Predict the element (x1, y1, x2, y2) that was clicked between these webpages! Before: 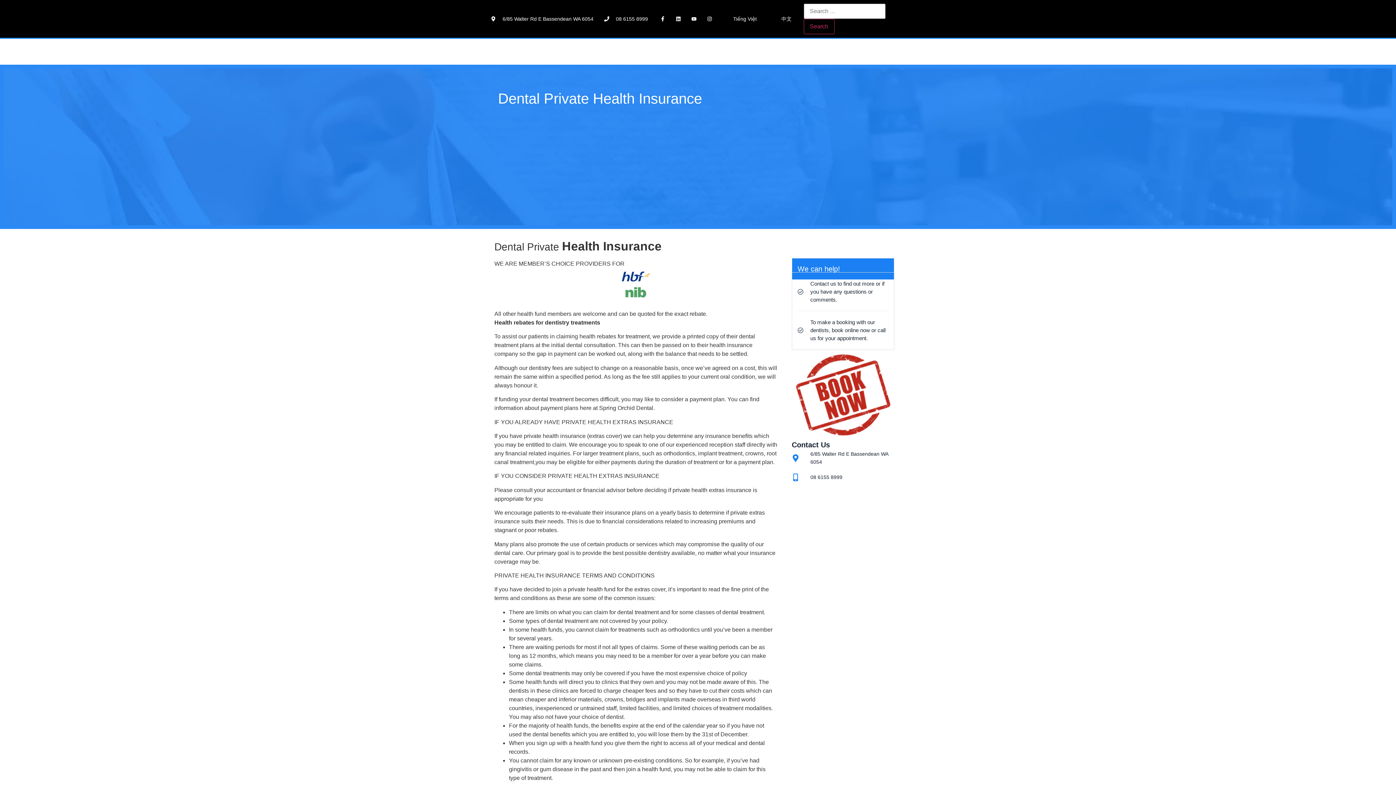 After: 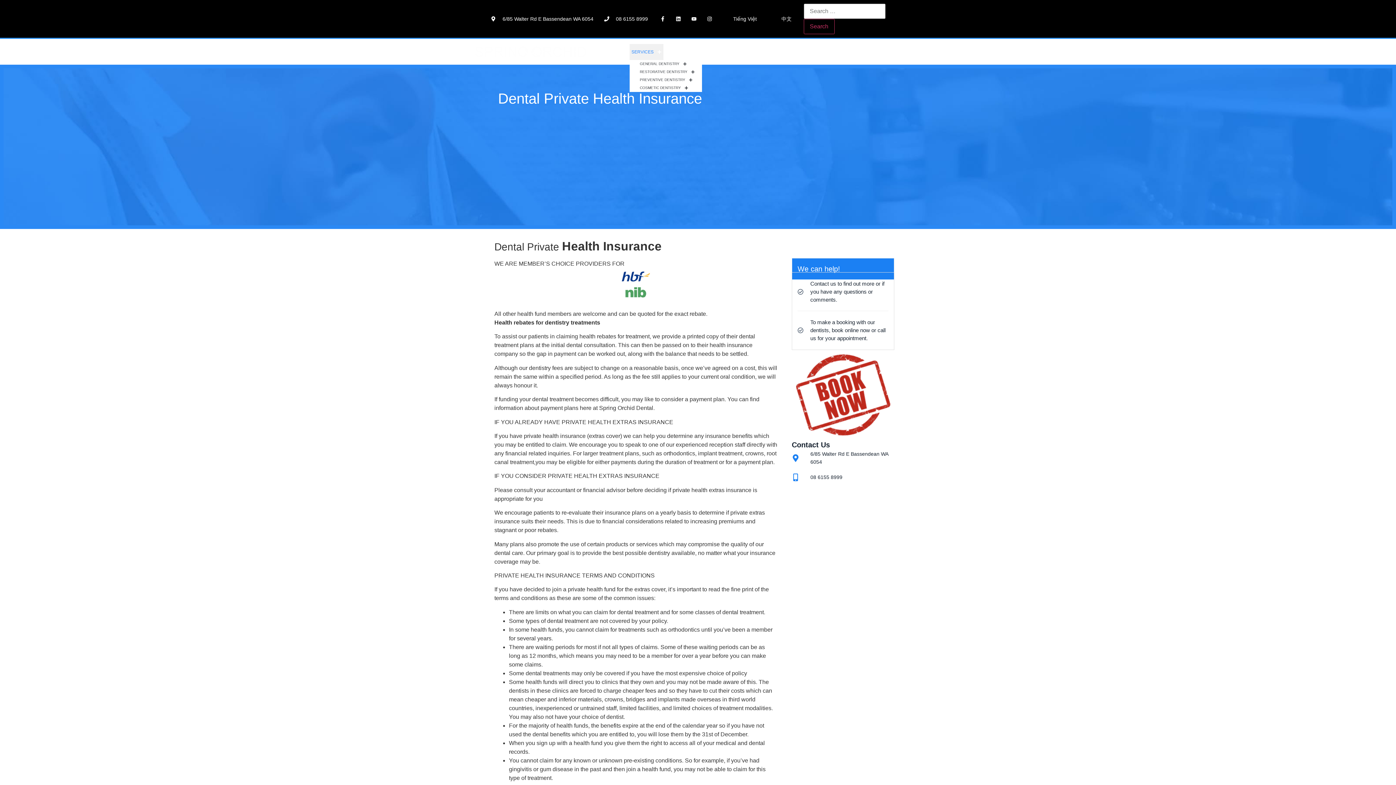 Action: bbox: (629, 43, 663, 59) label: SERVICES